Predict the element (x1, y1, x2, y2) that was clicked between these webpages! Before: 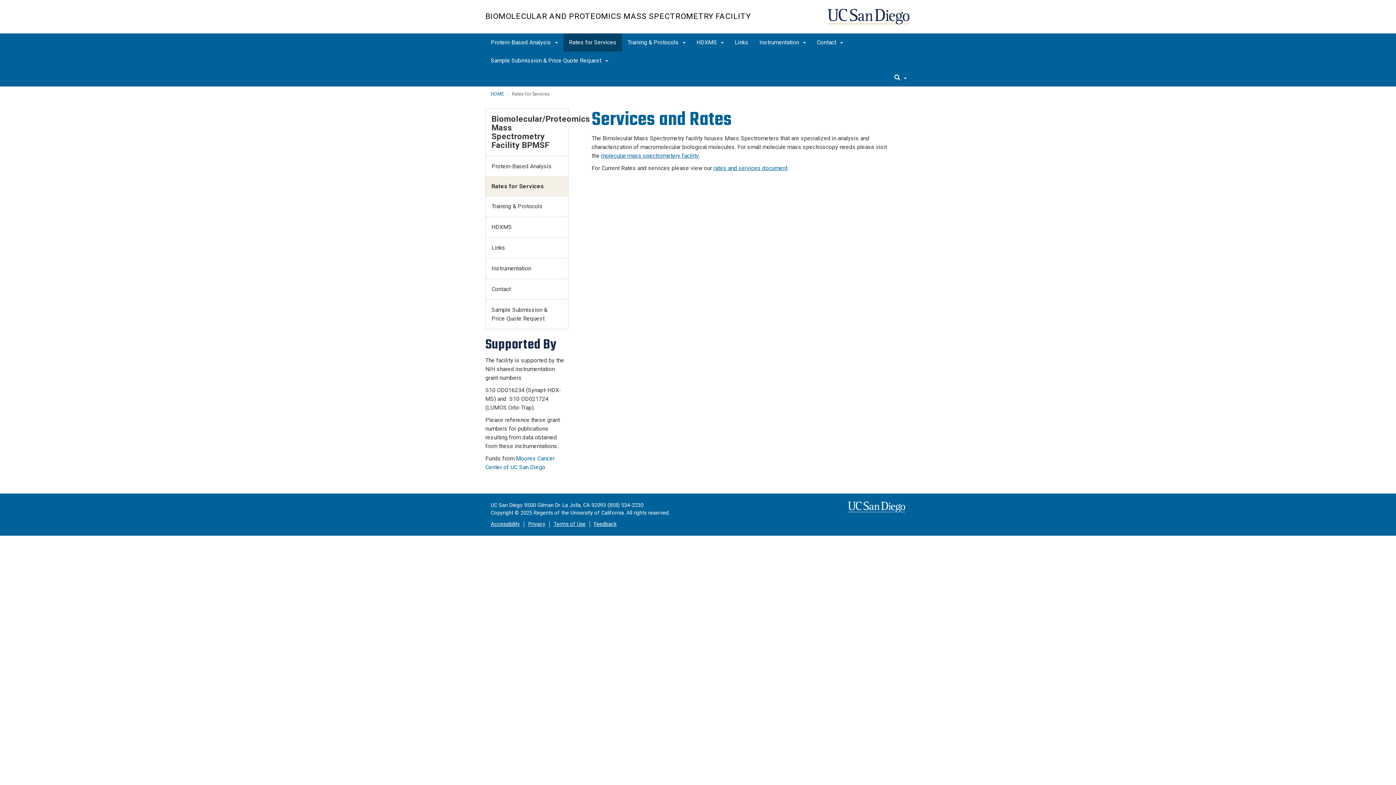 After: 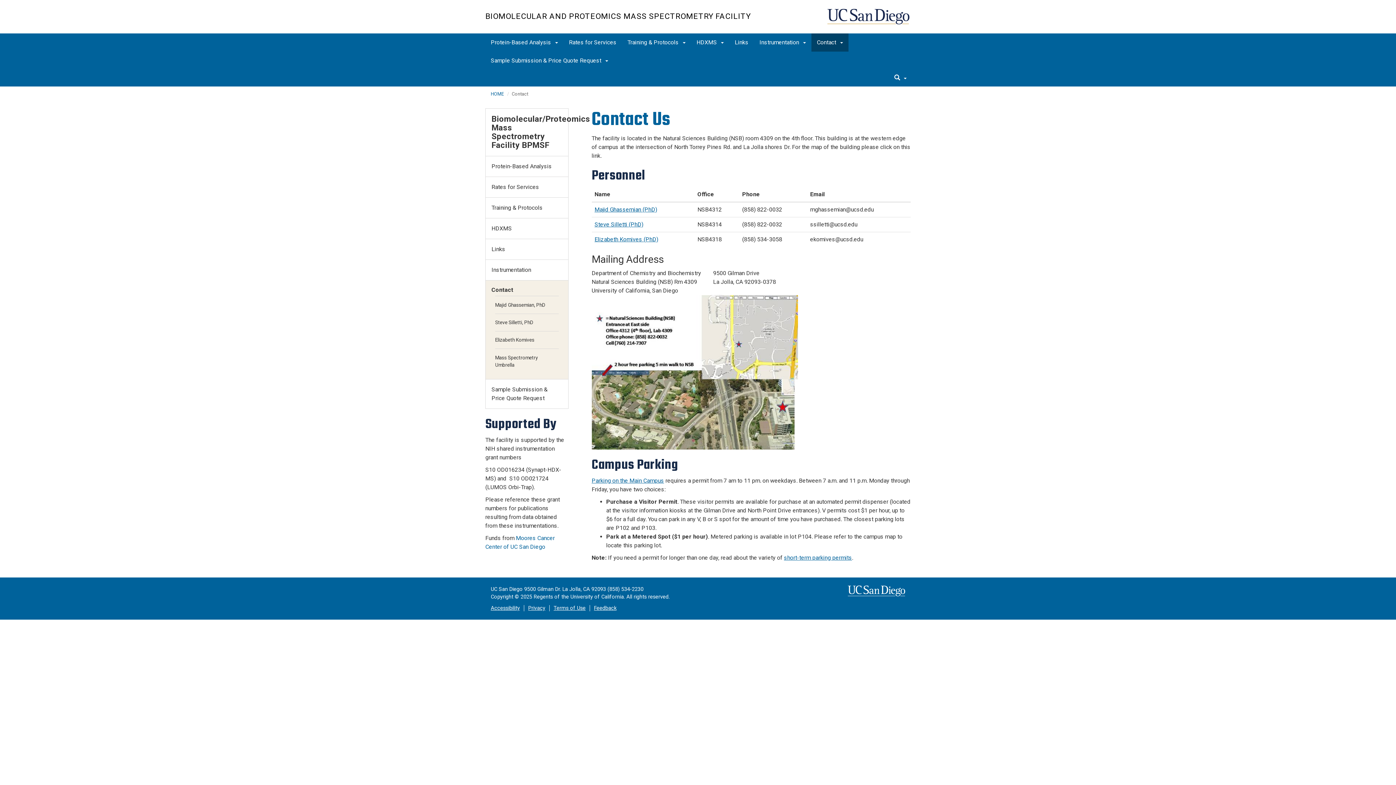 Action: label: Contact bbox: (485, 279, 568, 299)